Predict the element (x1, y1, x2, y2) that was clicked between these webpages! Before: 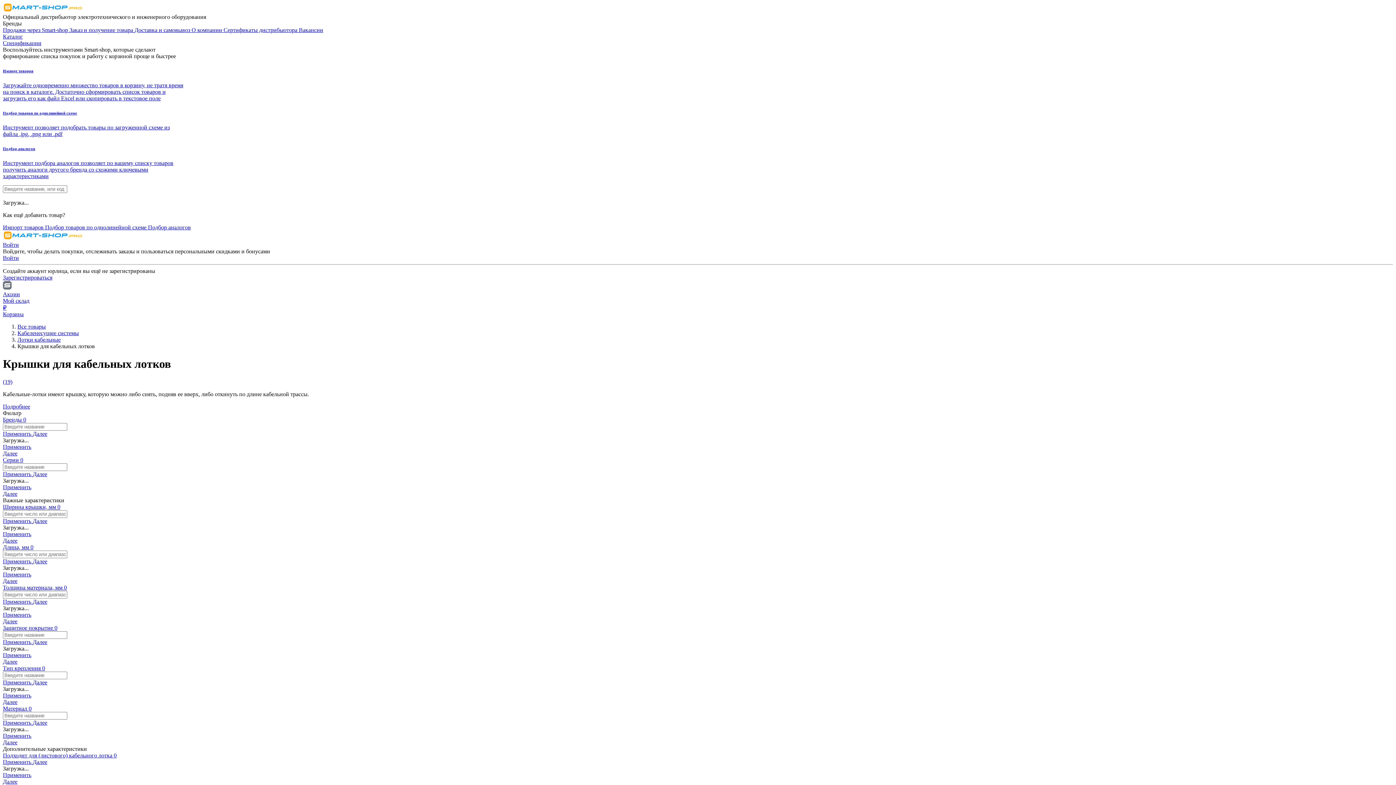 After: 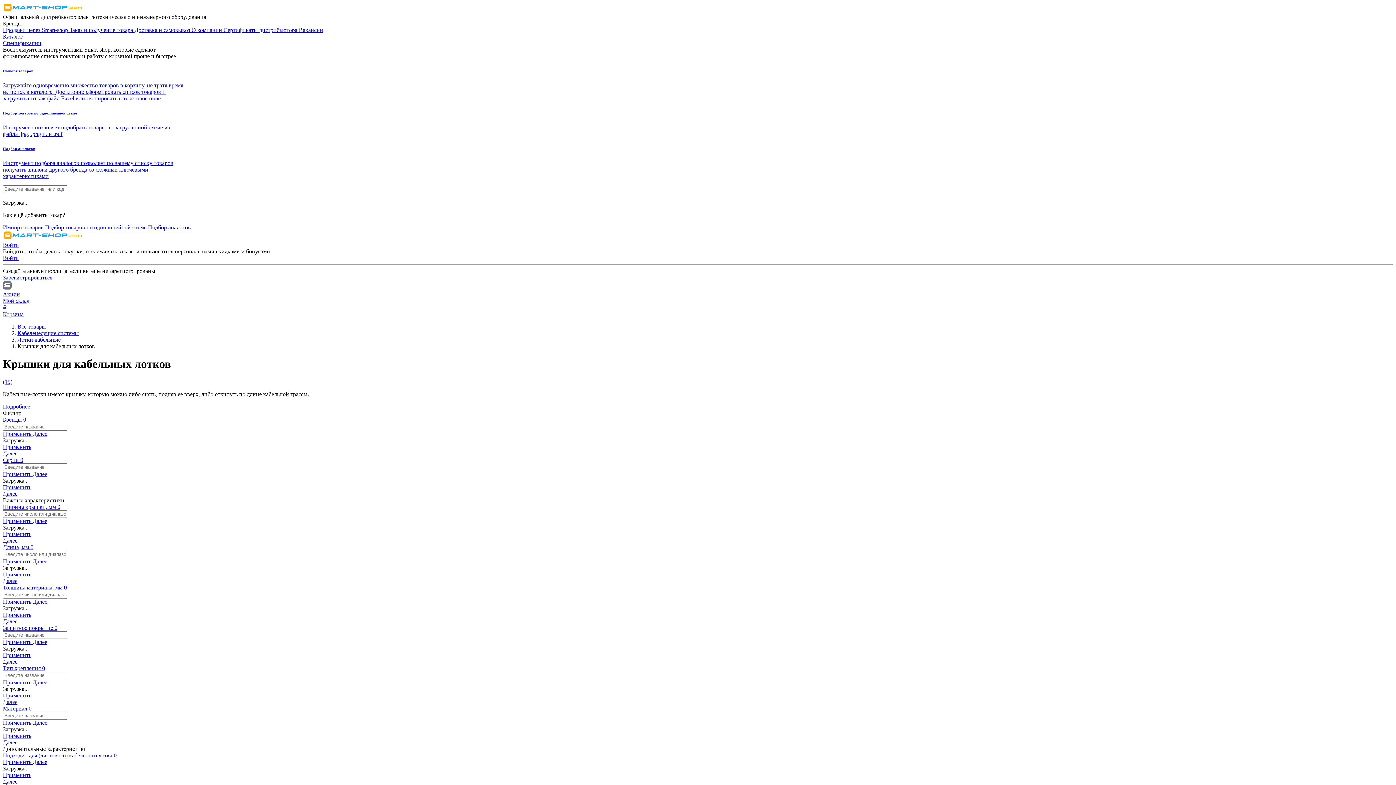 Action: label: (19) bbox: (2, 378, 12, 384)